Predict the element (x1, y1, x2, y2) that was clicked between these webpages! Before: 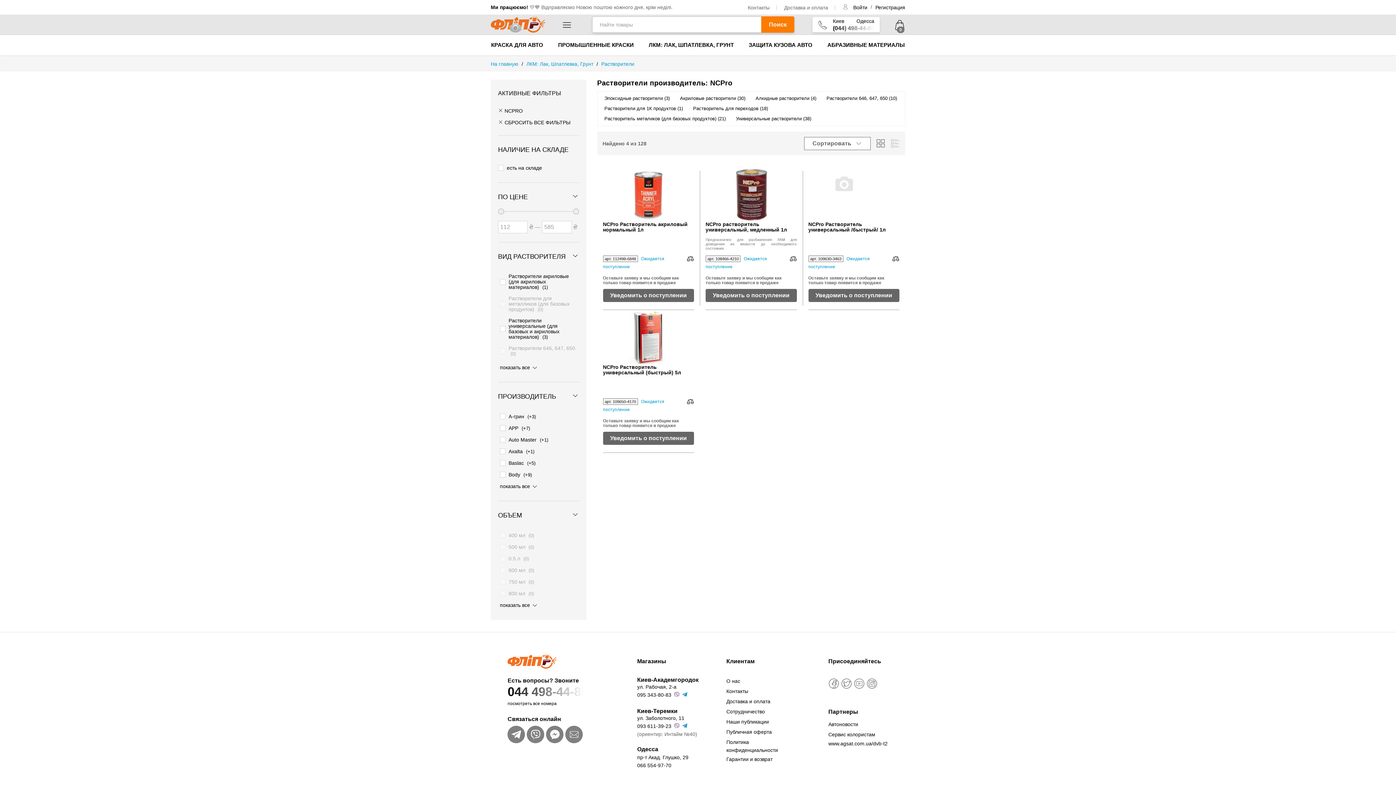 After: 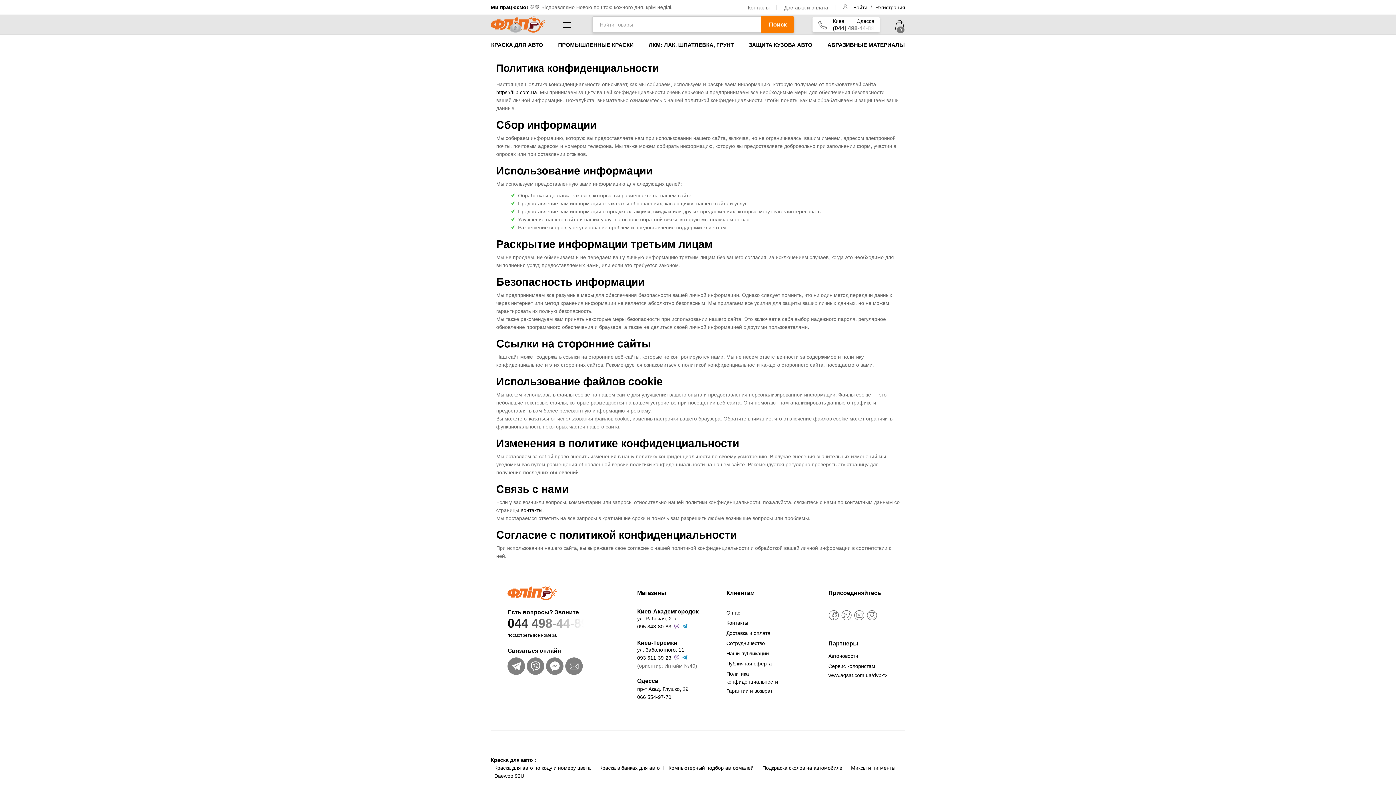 Action: label: Политика конфиденциальности bbox: (726, 738, 800, 754)